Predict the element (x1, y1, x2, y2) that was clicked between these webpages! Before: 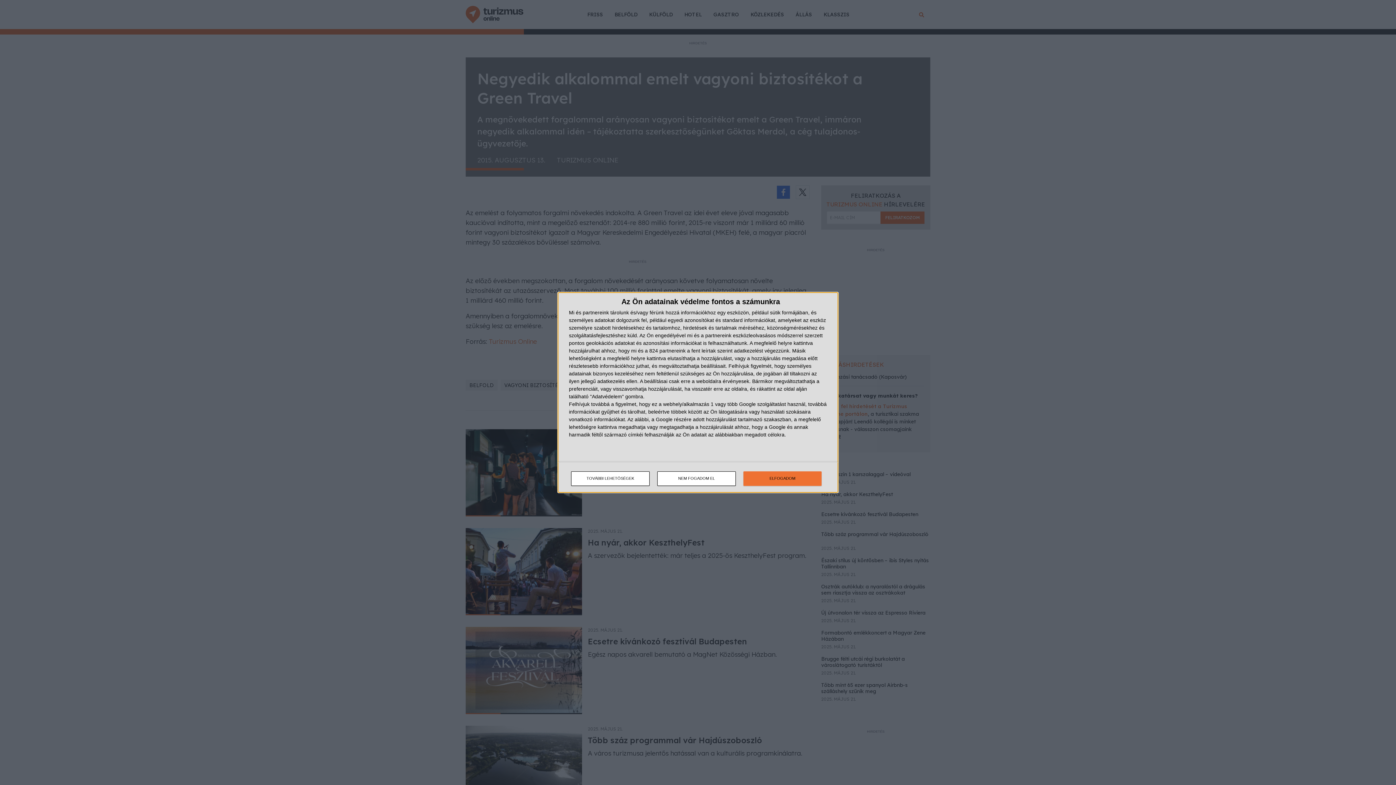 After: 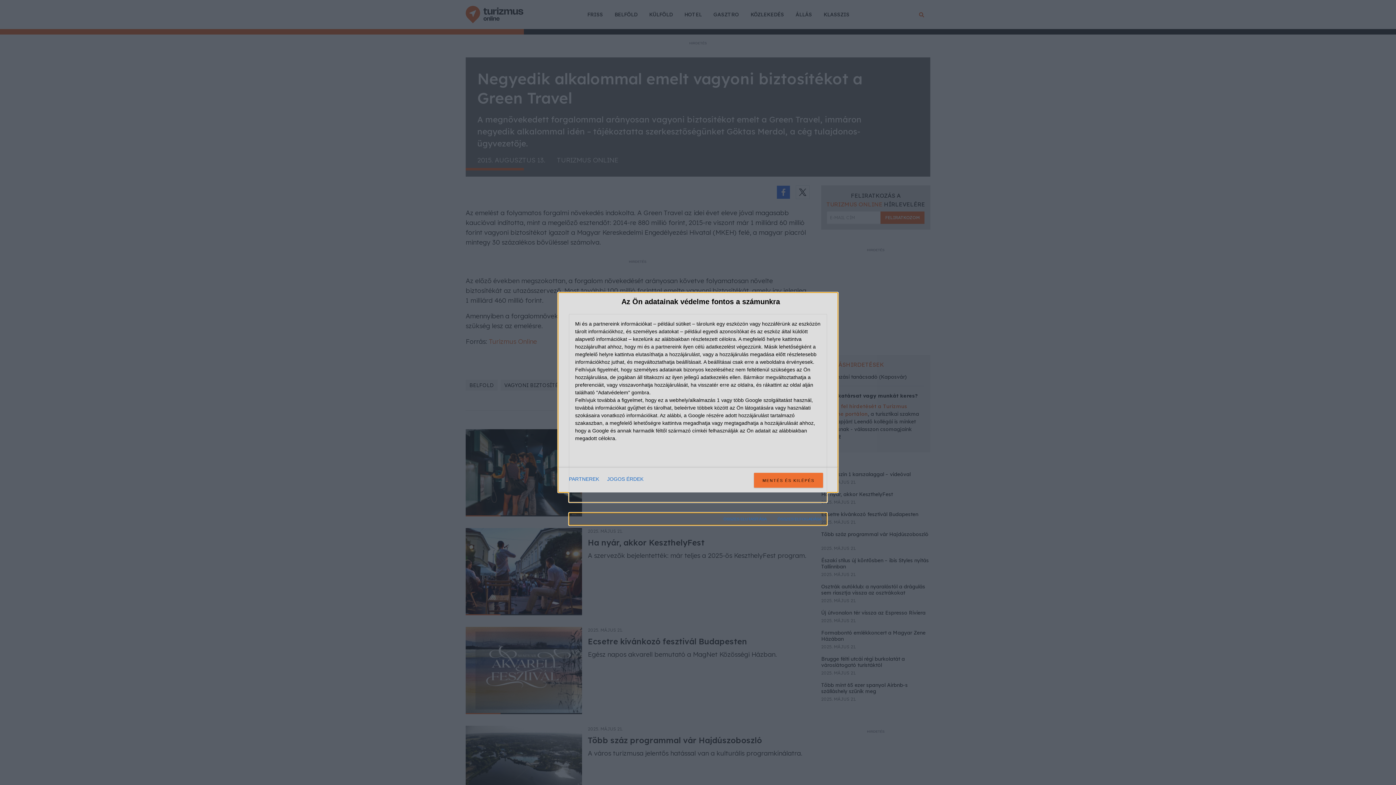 Action: label: TOVÁBBI LEHETŐSÉGEK bbox: (571, 471, 649, 486)